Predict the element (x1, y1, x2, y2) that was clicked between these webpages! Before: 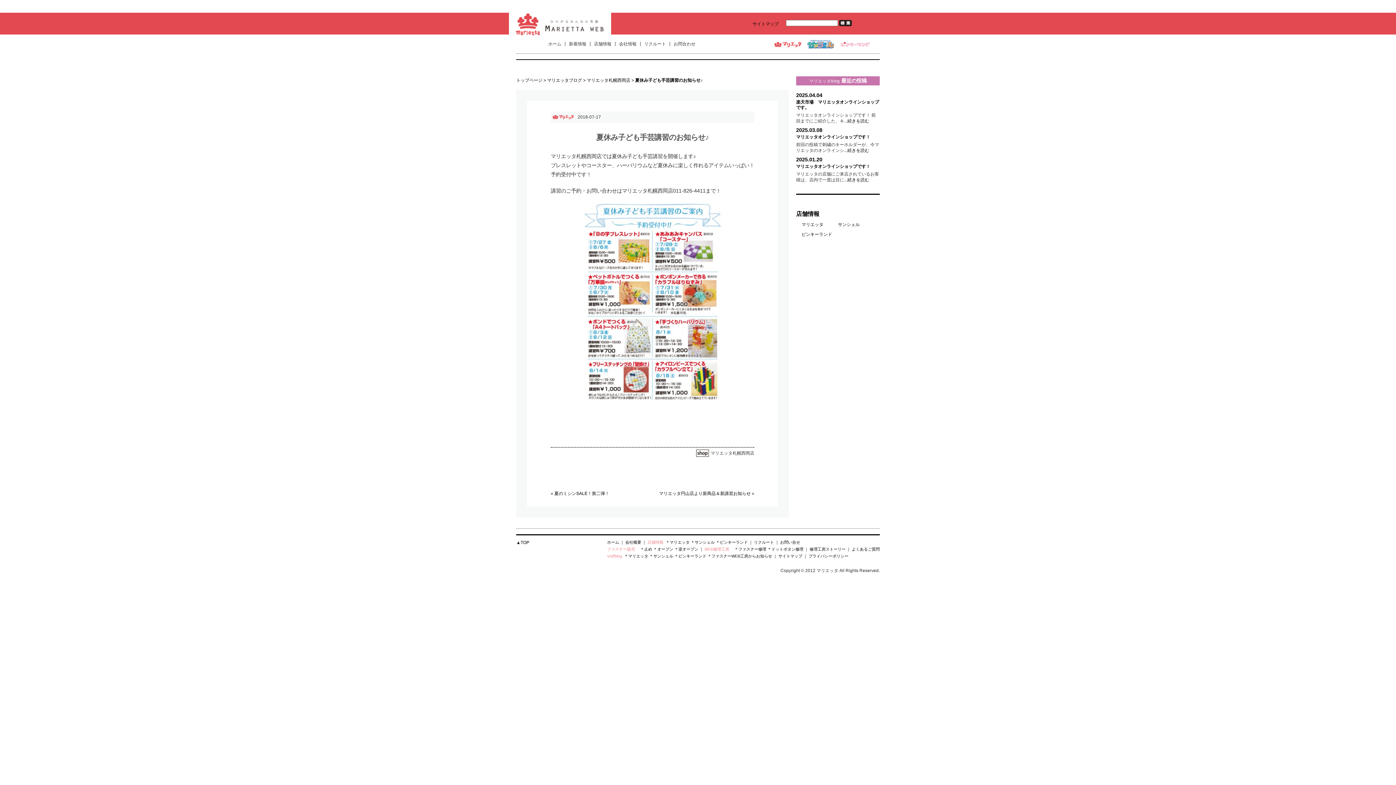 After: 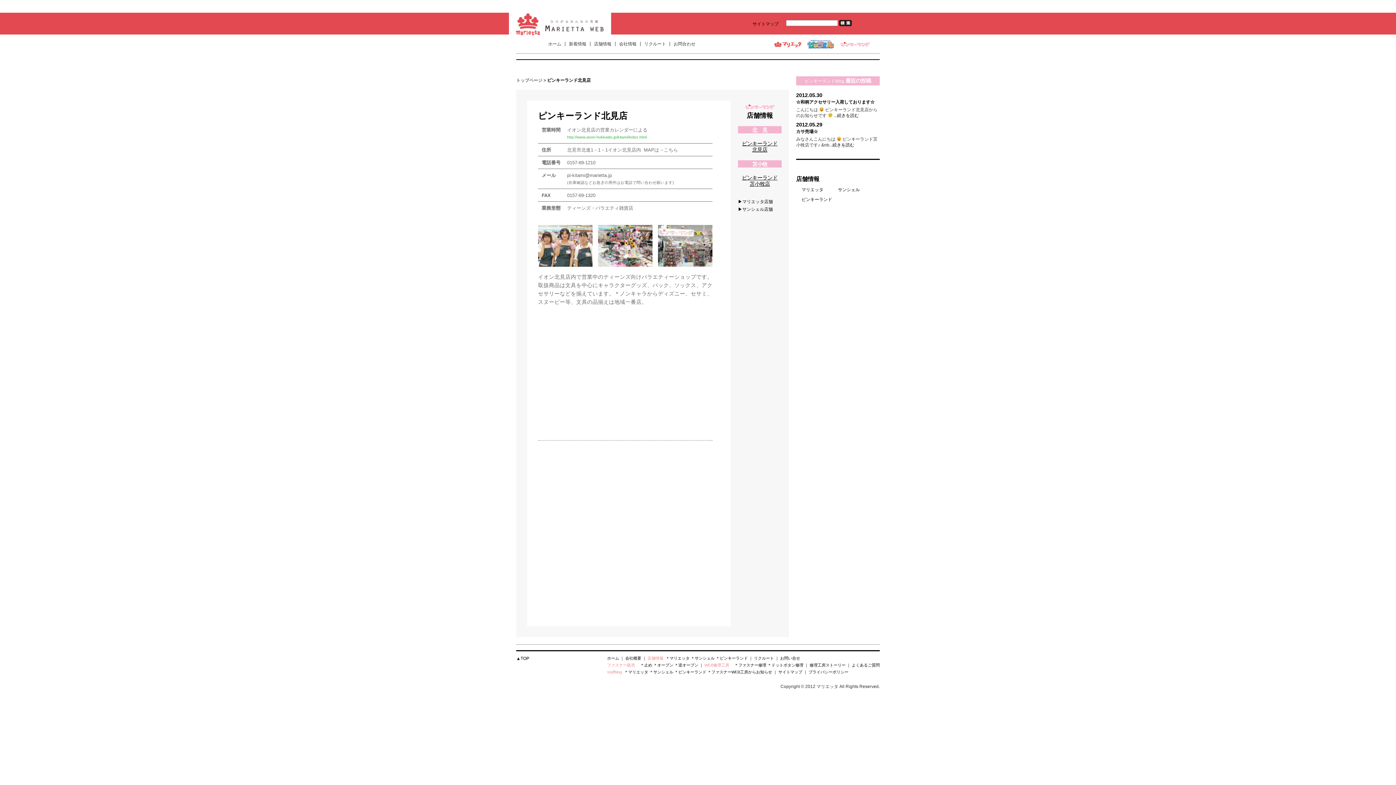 Action: bbox: (801, 232, 832, 237) label: ピンキーランド